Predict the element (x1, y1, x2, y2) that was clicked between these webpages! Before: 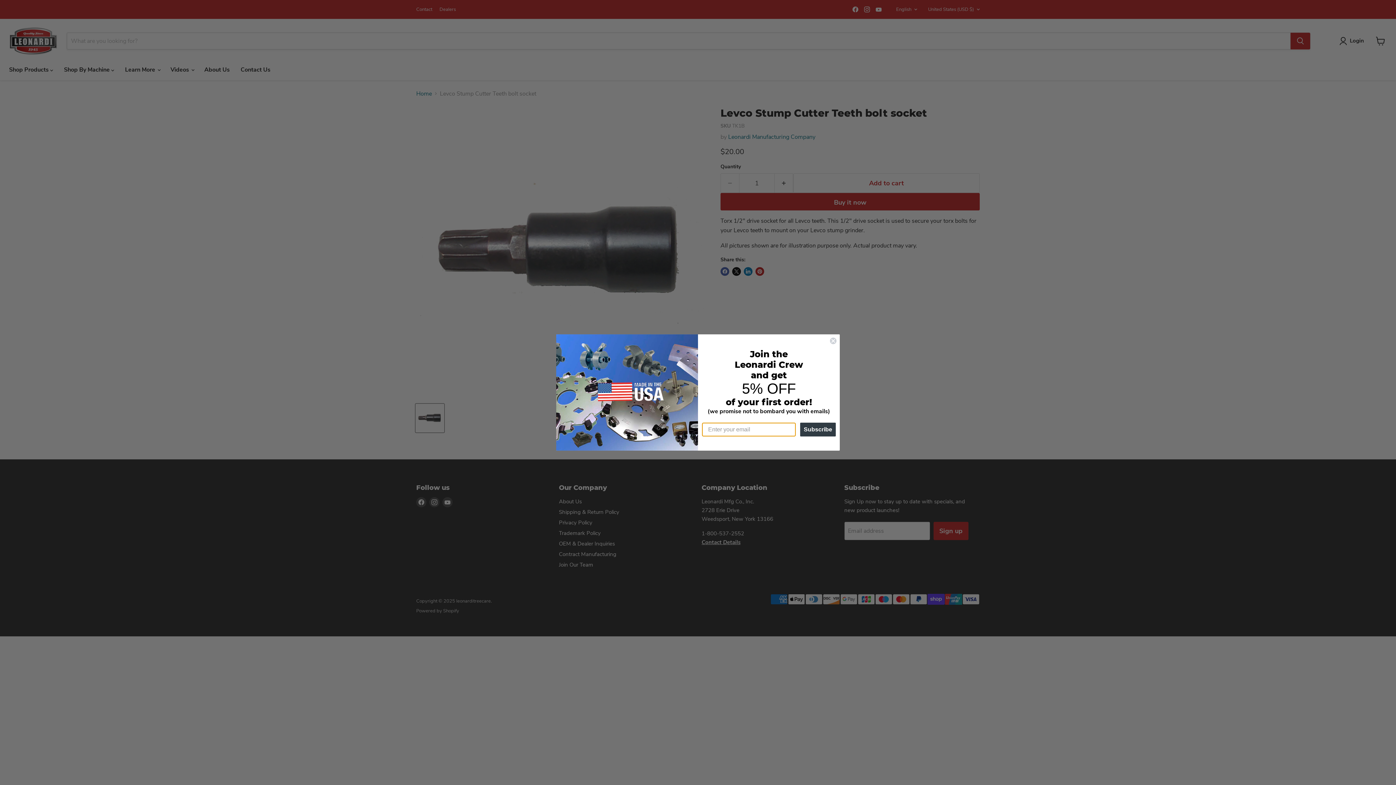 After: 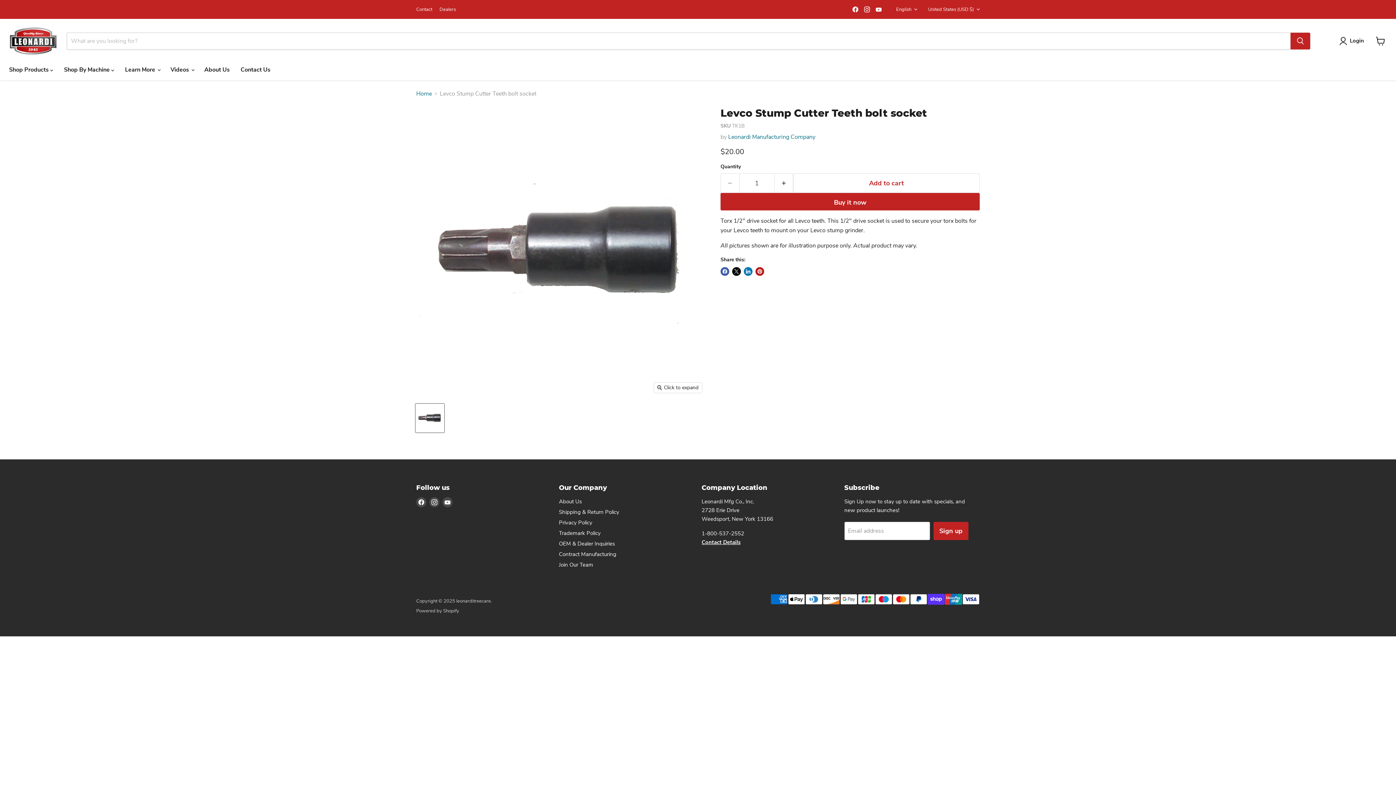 Action: label: Close dialog bbox: (829, 337, 837, 344)